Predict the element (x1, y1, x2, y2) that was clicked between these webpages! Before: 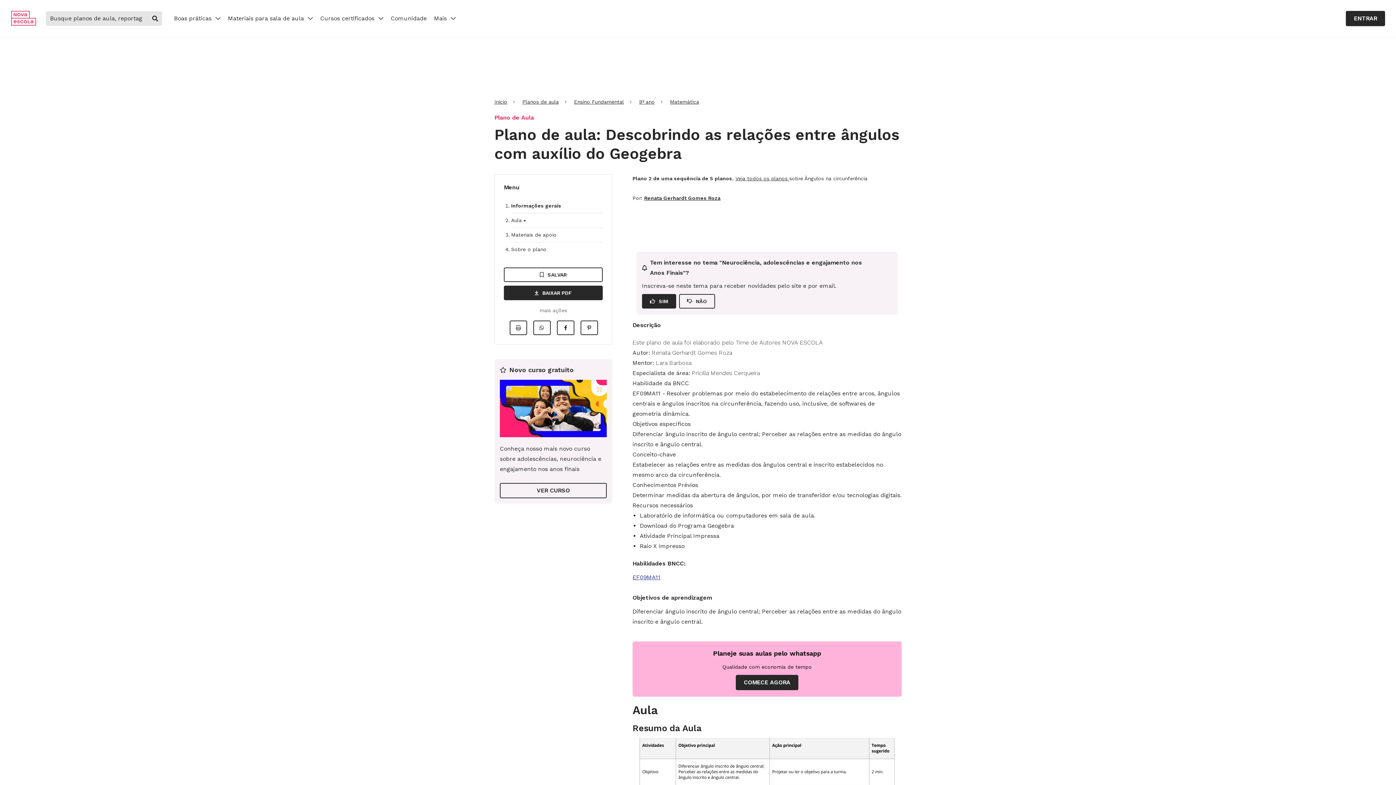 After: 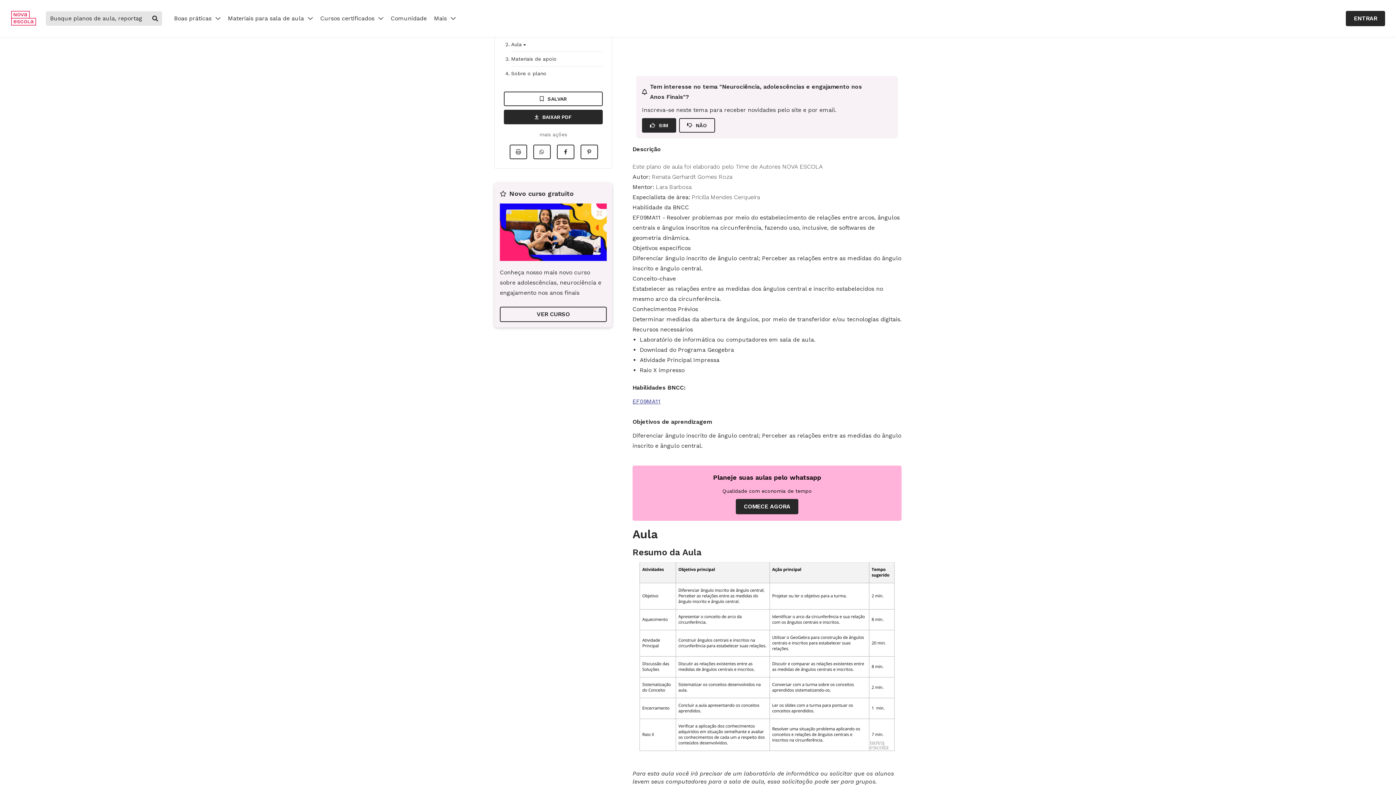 Action: label: Informações gerais bbox: (511, 202, 561, 208)